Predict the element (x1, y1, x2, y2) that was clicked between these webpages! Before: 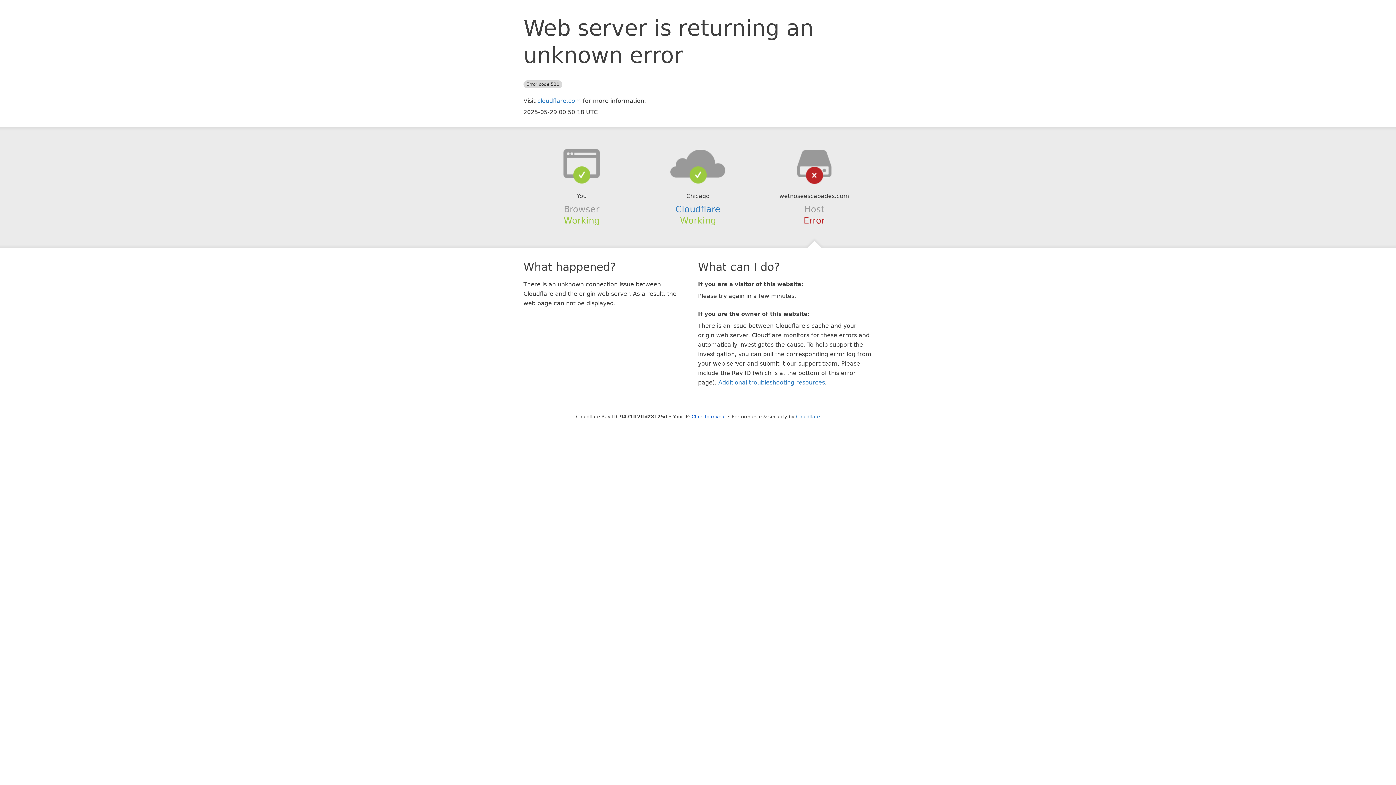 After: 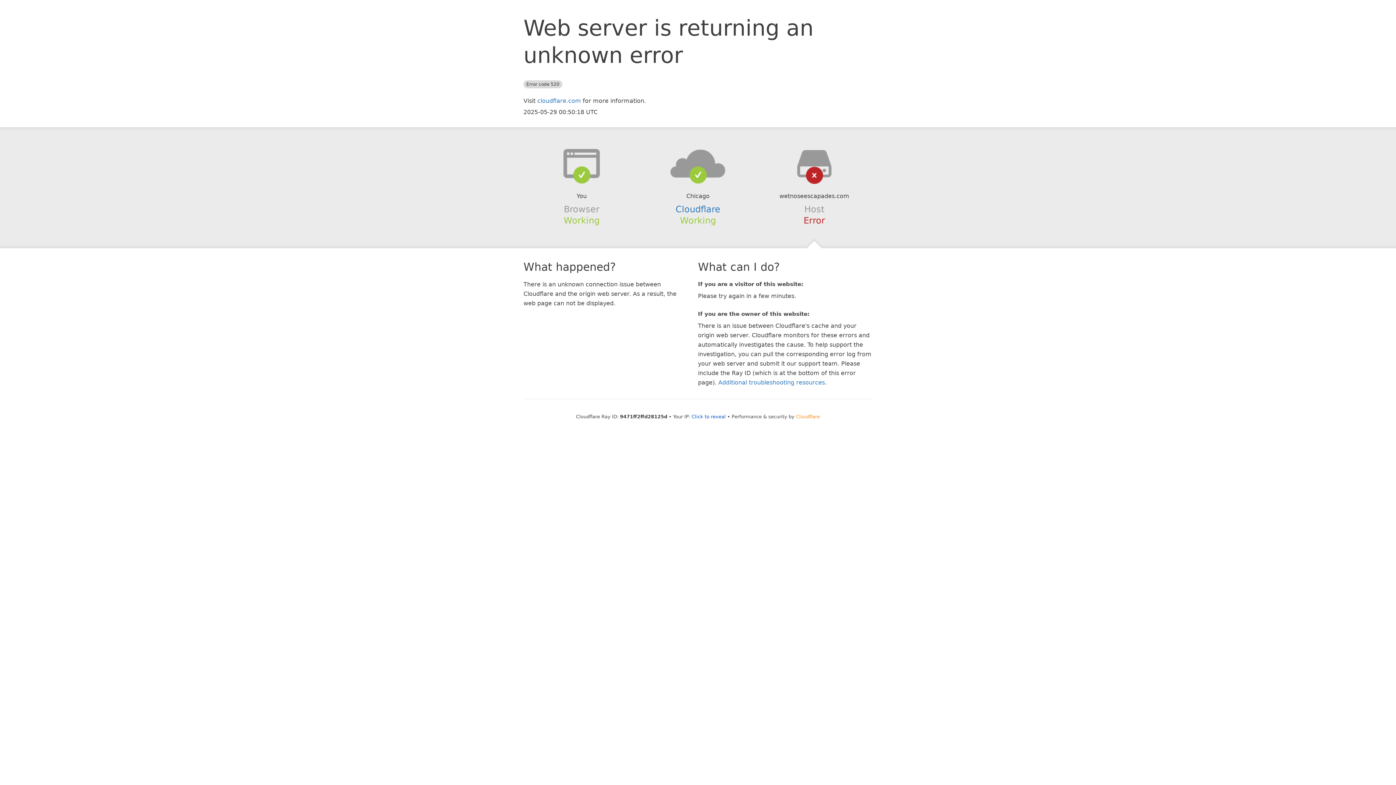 Action: label: Cloudflare bbox: (796, 414, 820, 419)